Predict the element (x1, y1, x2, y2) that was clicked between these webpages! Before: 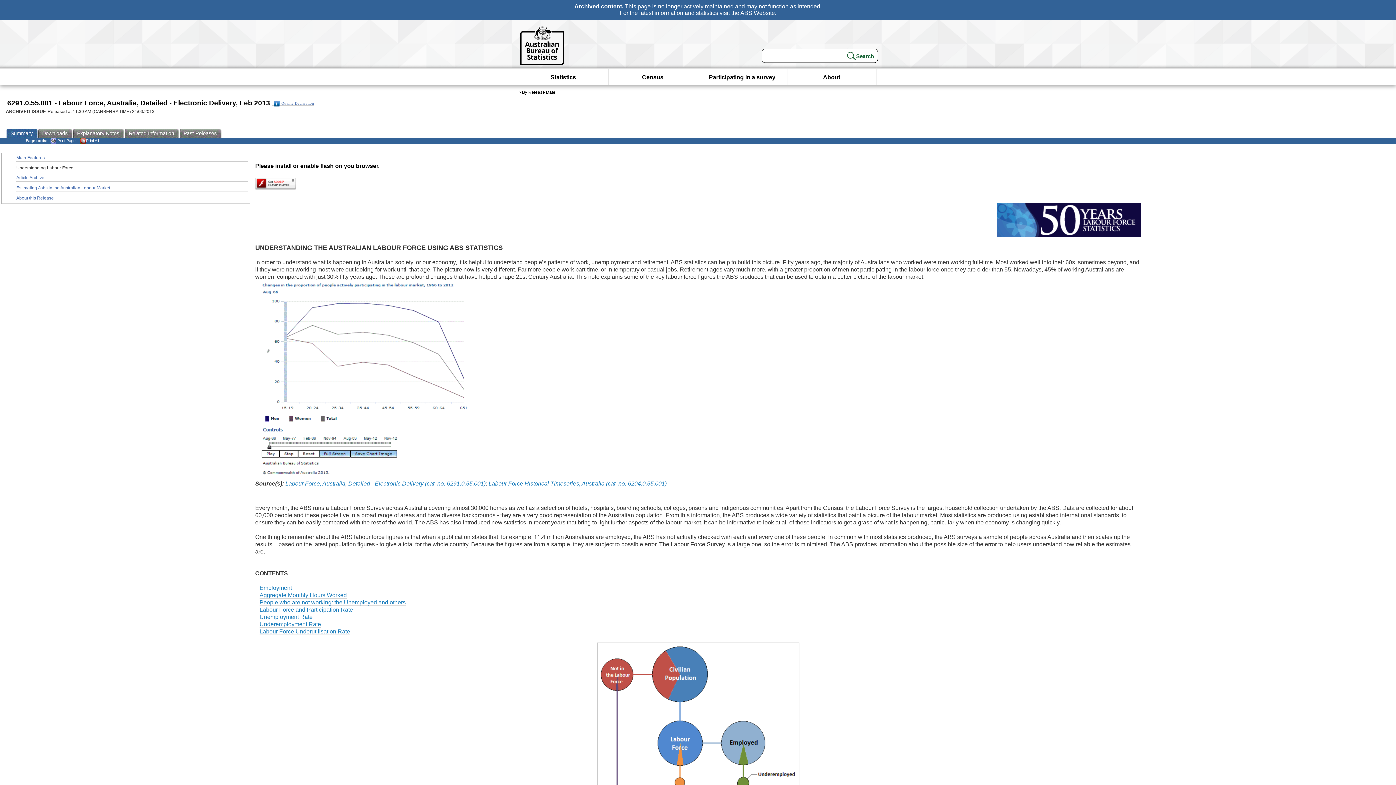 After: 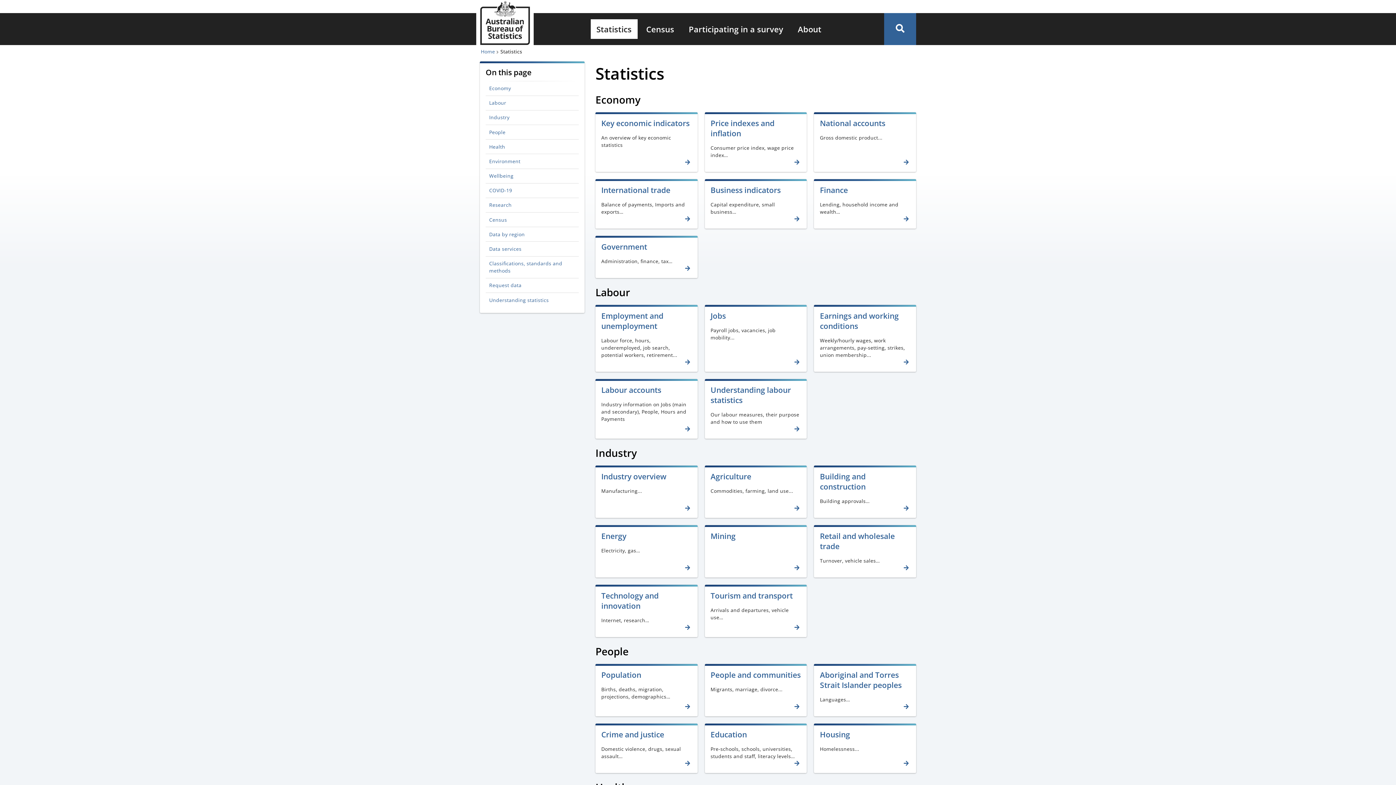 Action: bbox: (550, 68, 576, 86) label: Statistics